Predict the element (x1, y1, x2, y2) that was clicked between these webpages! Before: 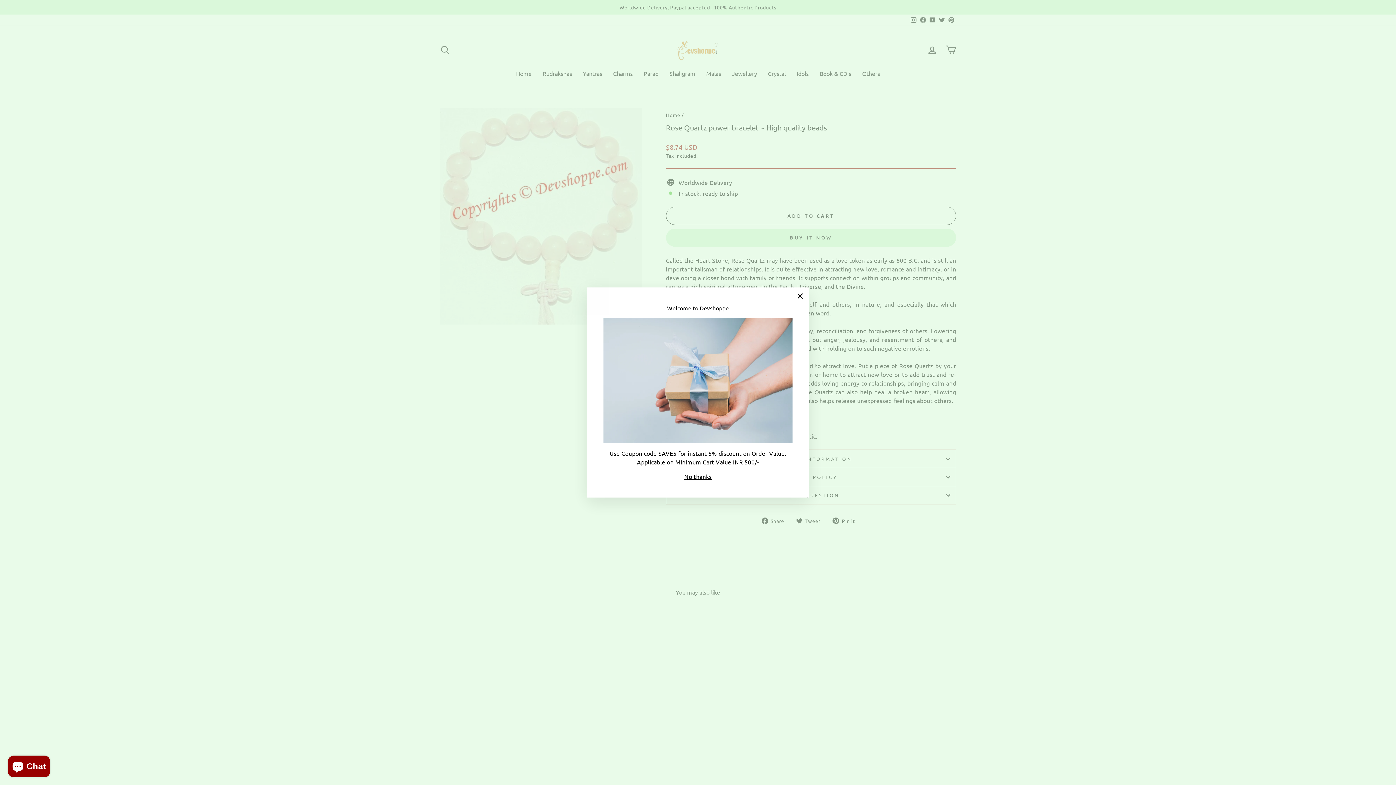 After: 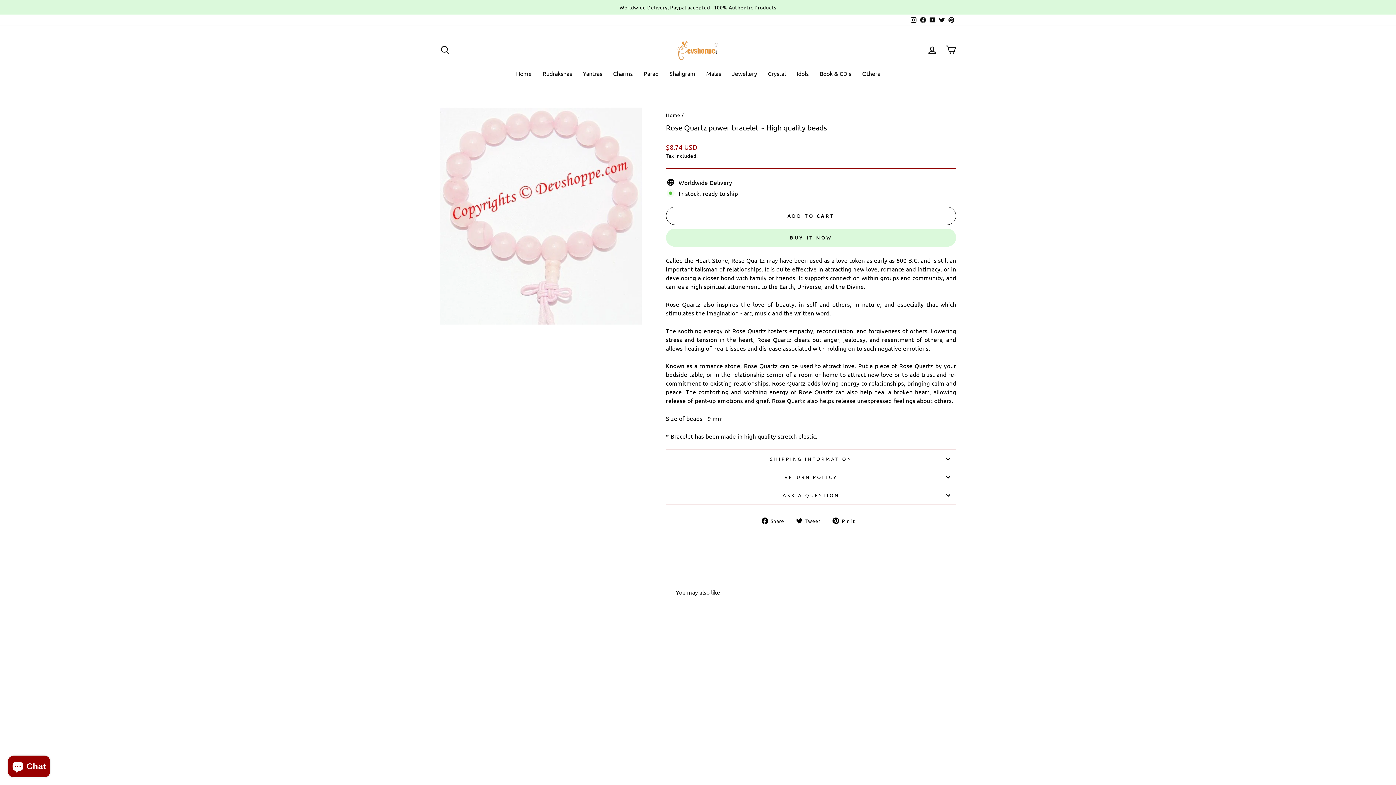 Action: label: No thanks bbox: (682, 472, 714, 481)